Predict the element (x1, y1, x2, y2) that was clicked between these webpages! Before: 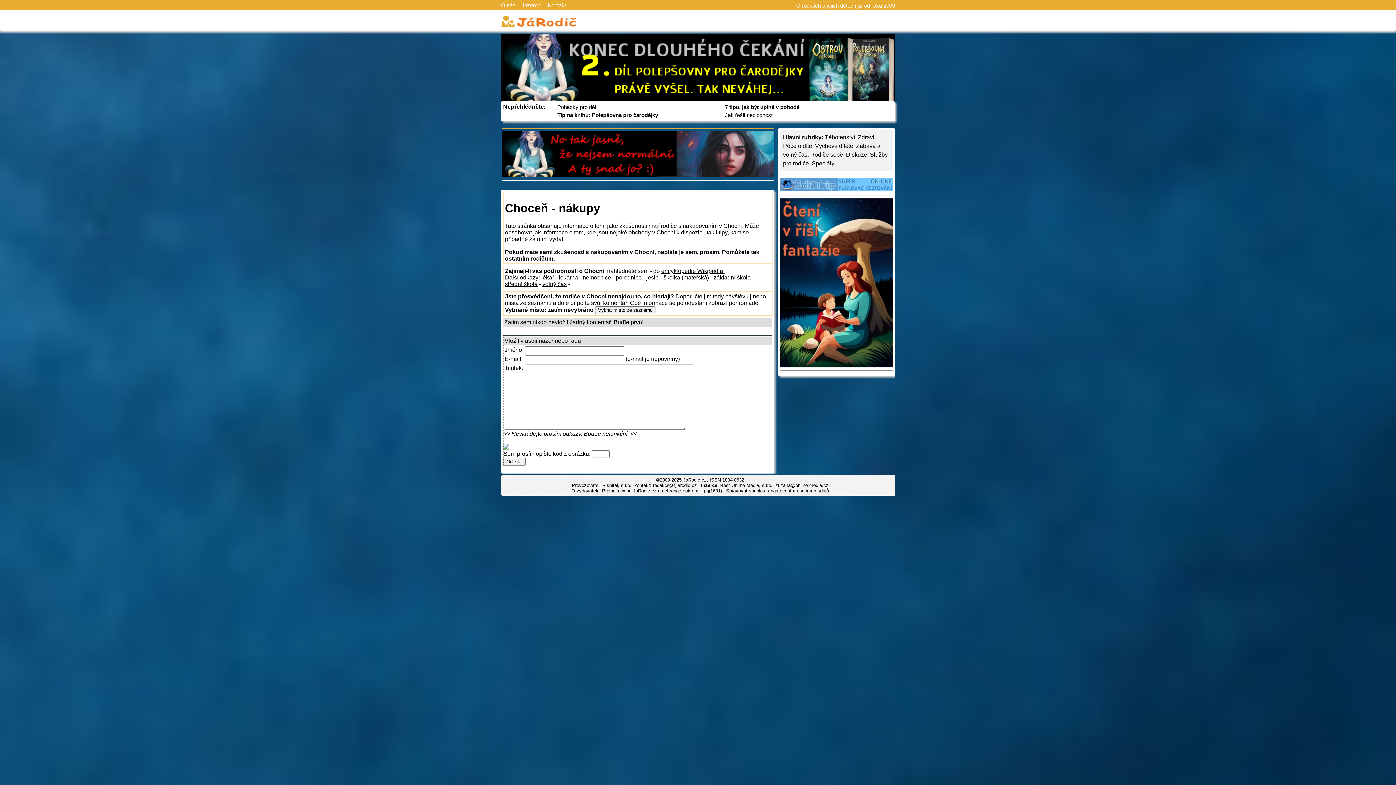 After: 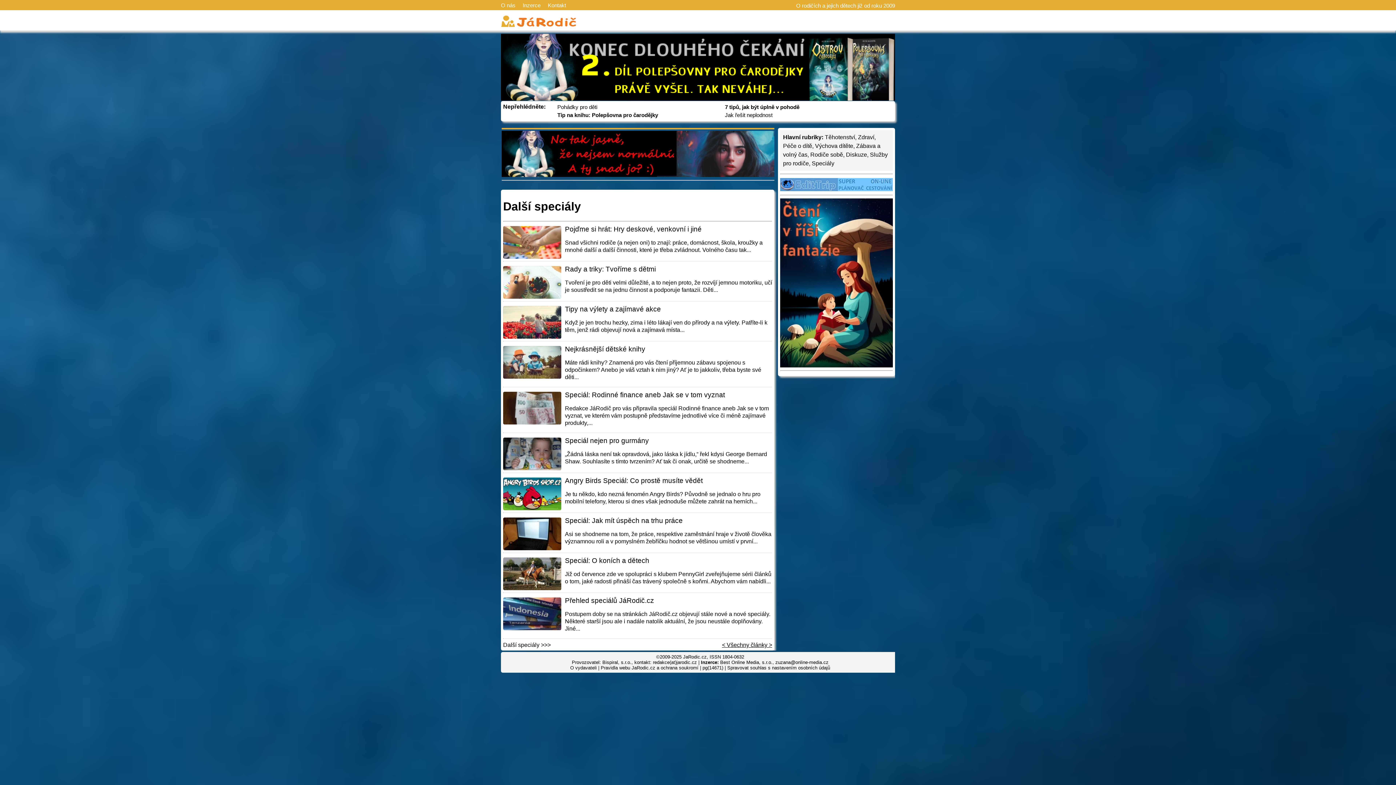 Action: bbox: (812, 160, 834, 166) label: Speciály